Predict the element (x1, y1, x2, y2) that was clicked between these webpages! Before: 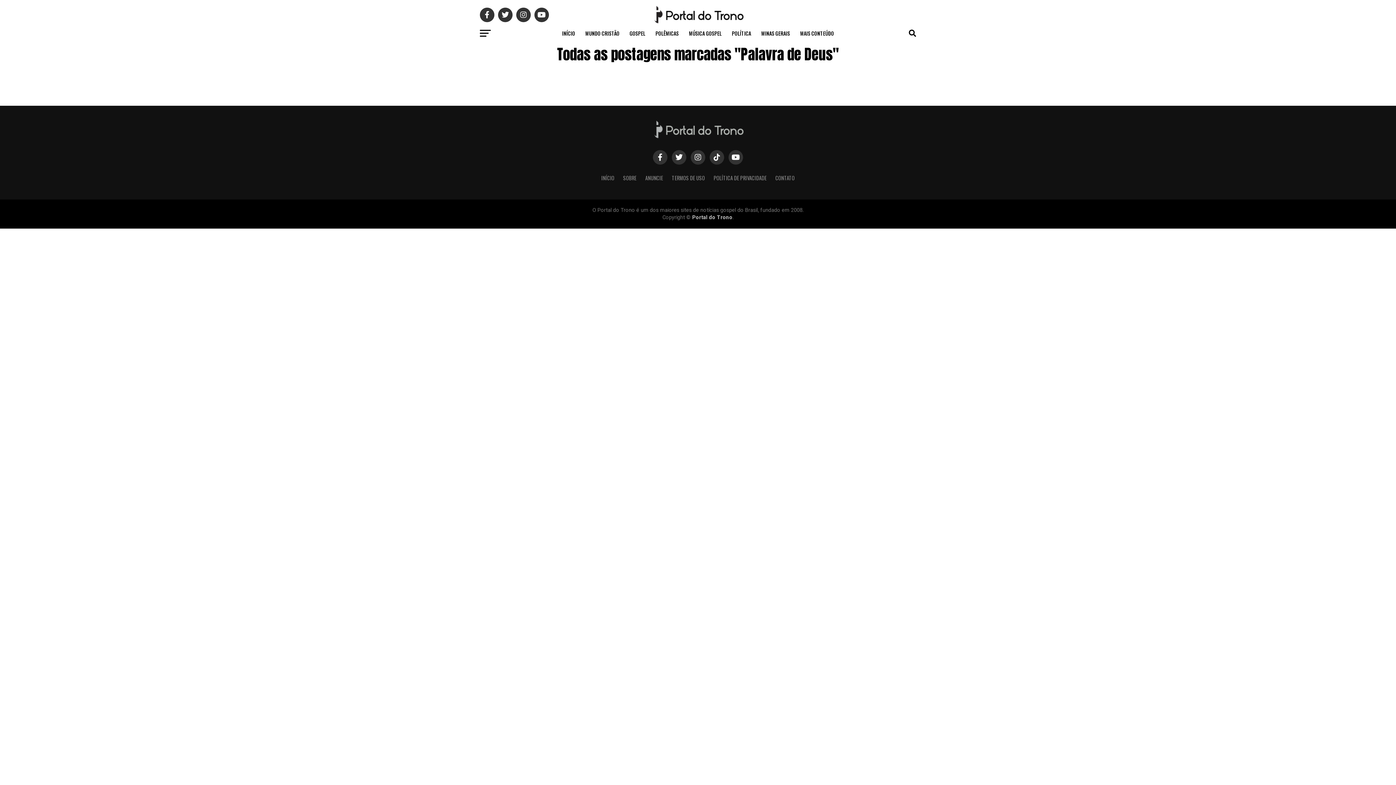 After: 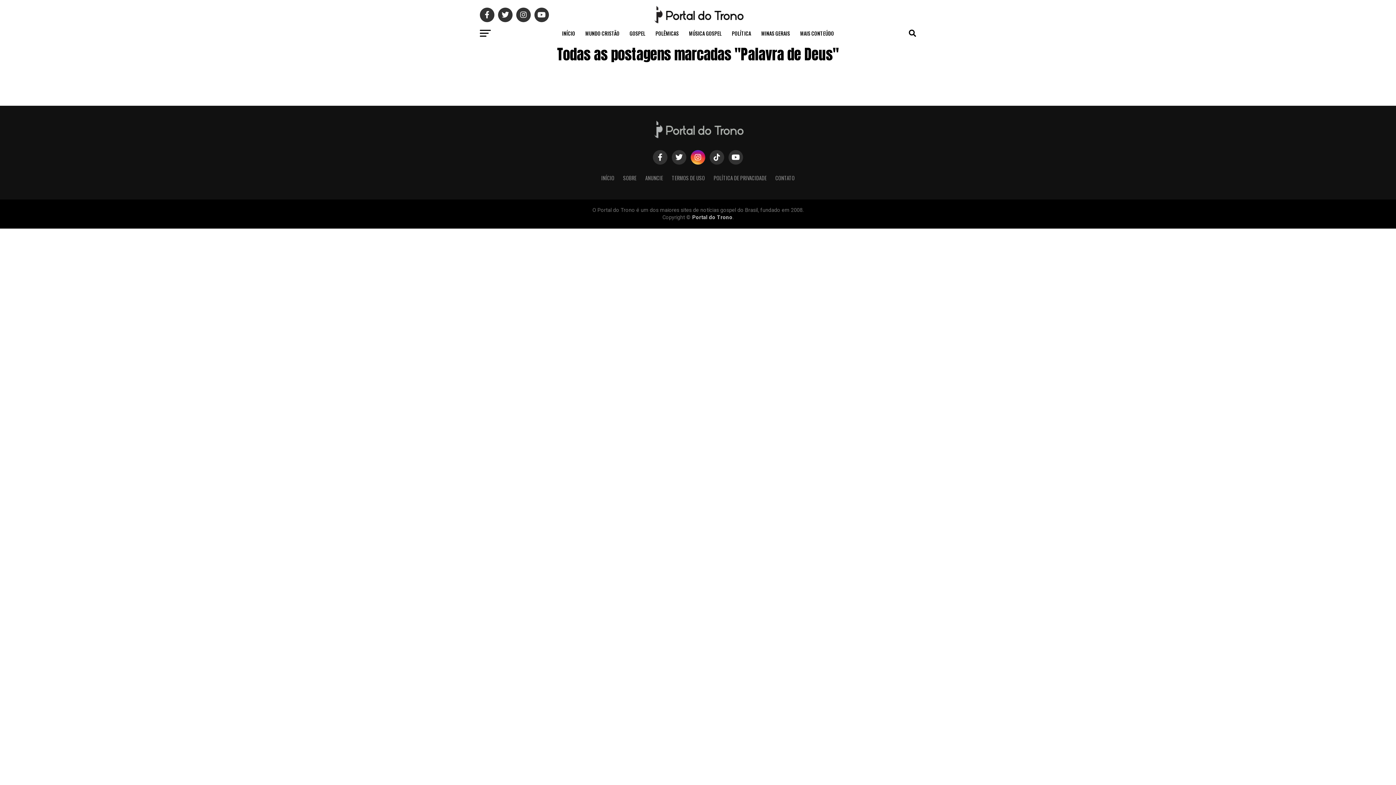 Action: bbox: (690, 150, 705, 164)